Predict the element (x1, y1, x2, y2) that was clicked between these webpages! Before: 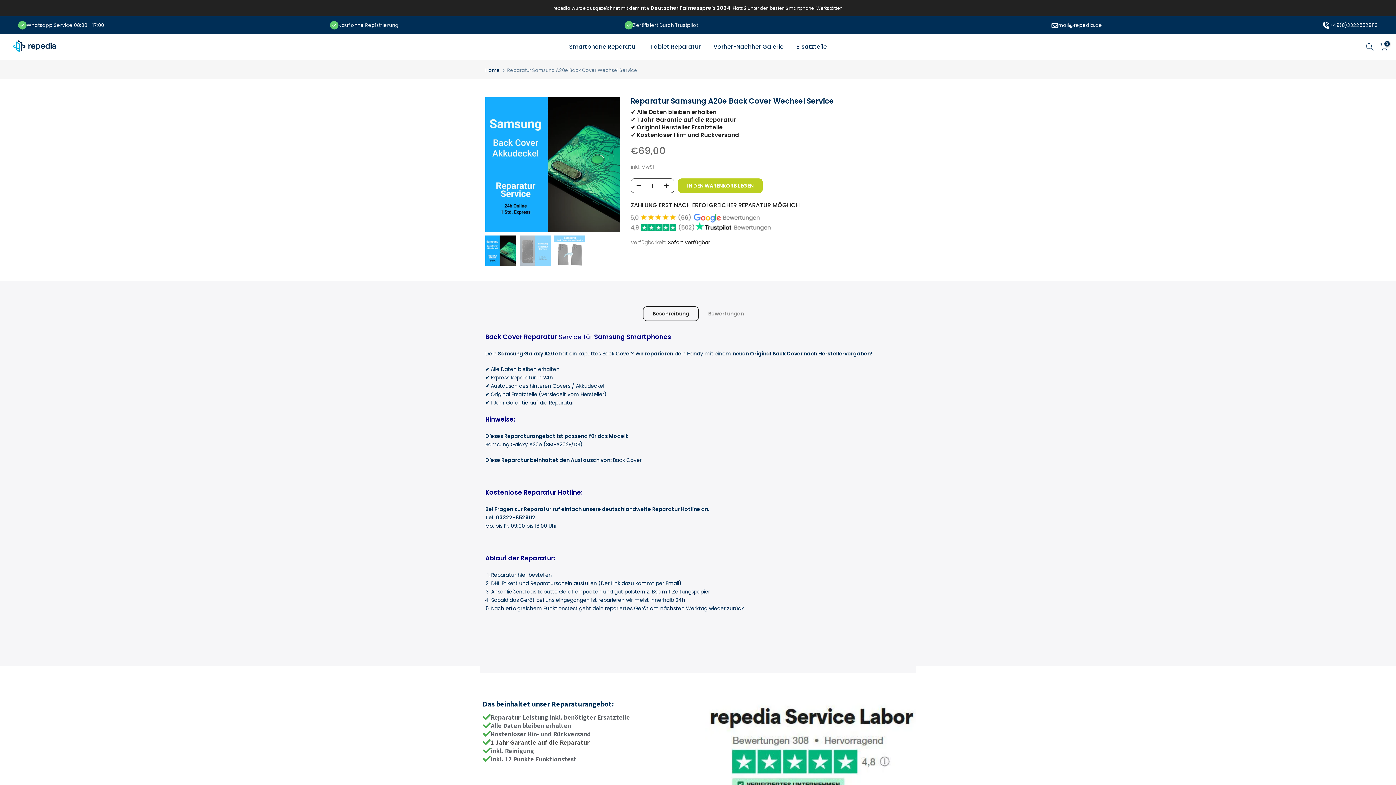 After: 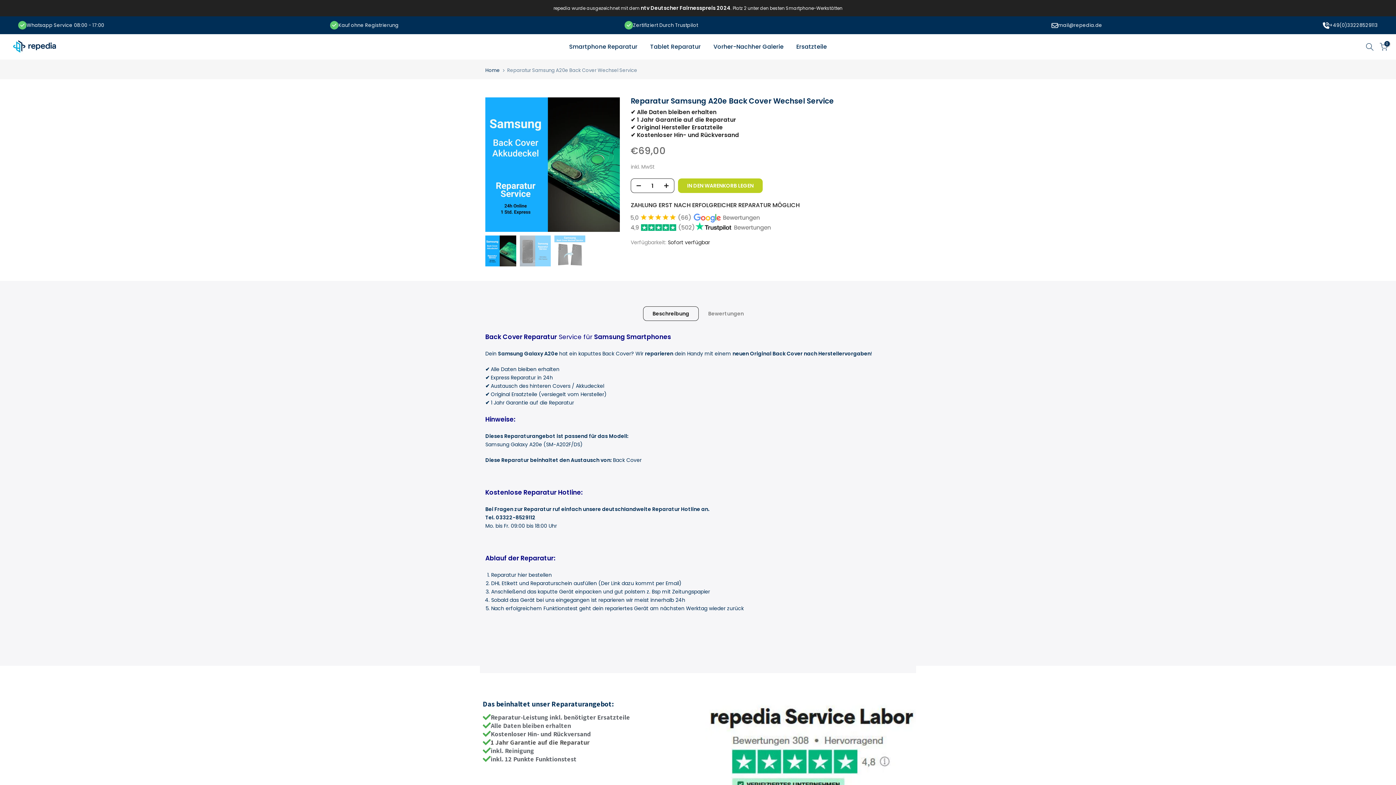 Action: bbox: (1323, 21, 1378, 29) label: +49(0)33228529113